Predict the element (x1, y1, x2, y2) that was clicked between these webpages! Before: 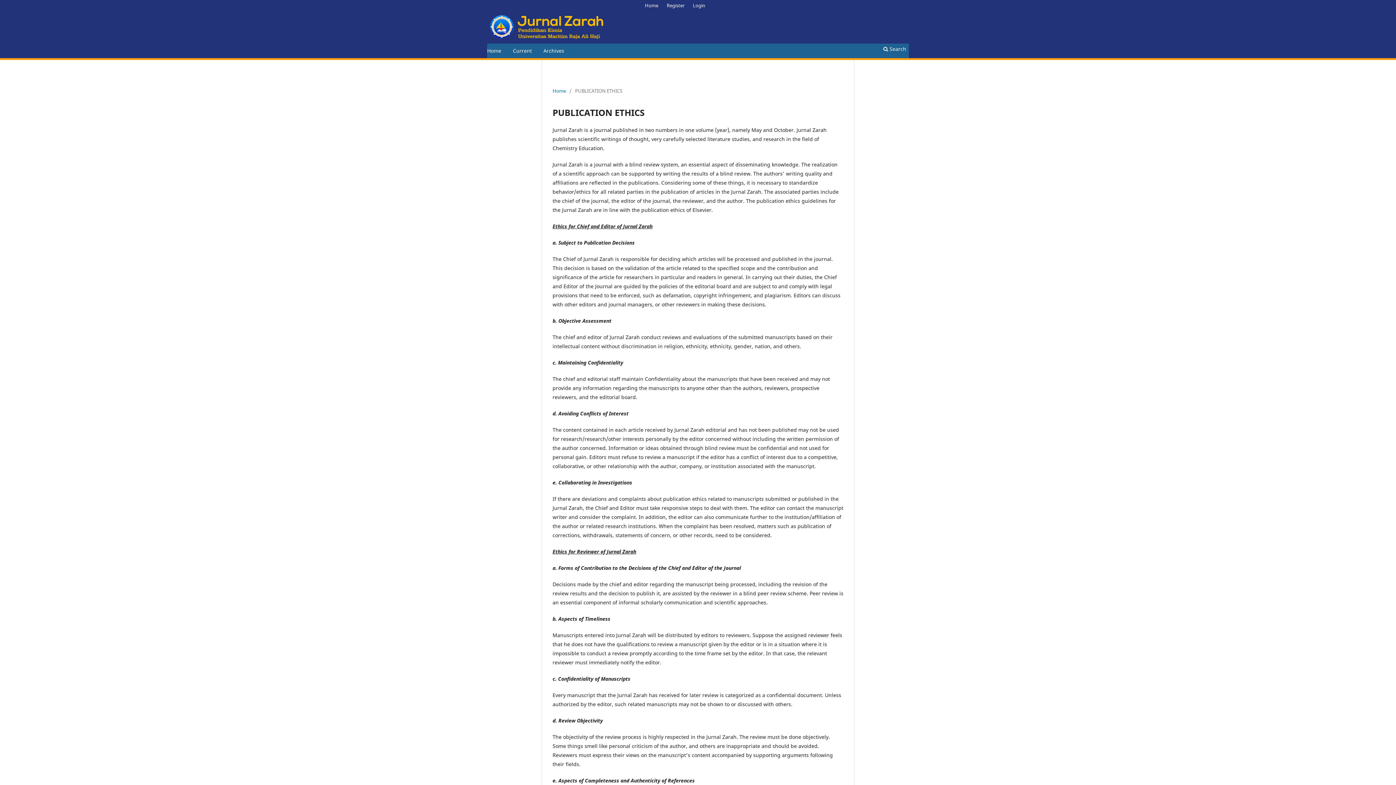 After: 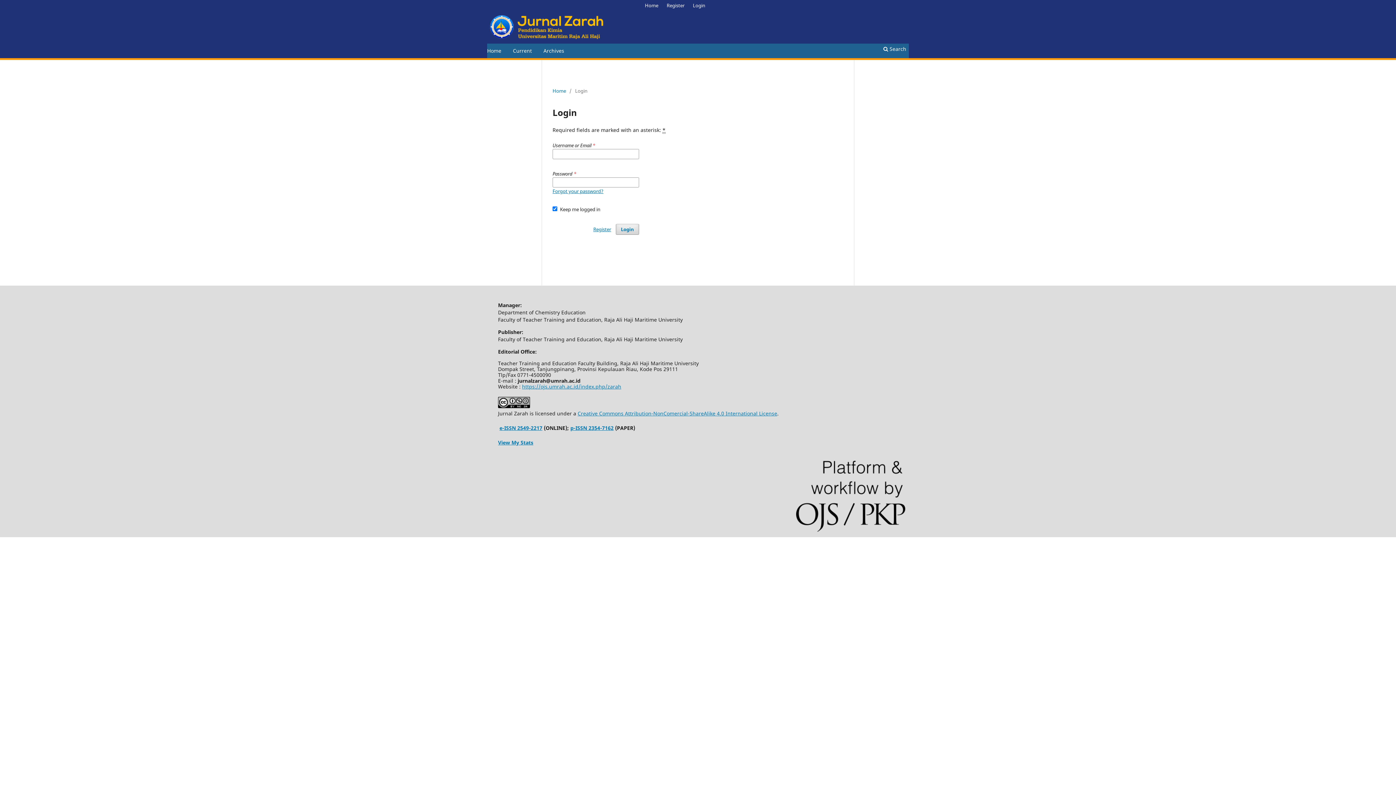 Action: label: Login bbox: (689, 0, 705, 10)